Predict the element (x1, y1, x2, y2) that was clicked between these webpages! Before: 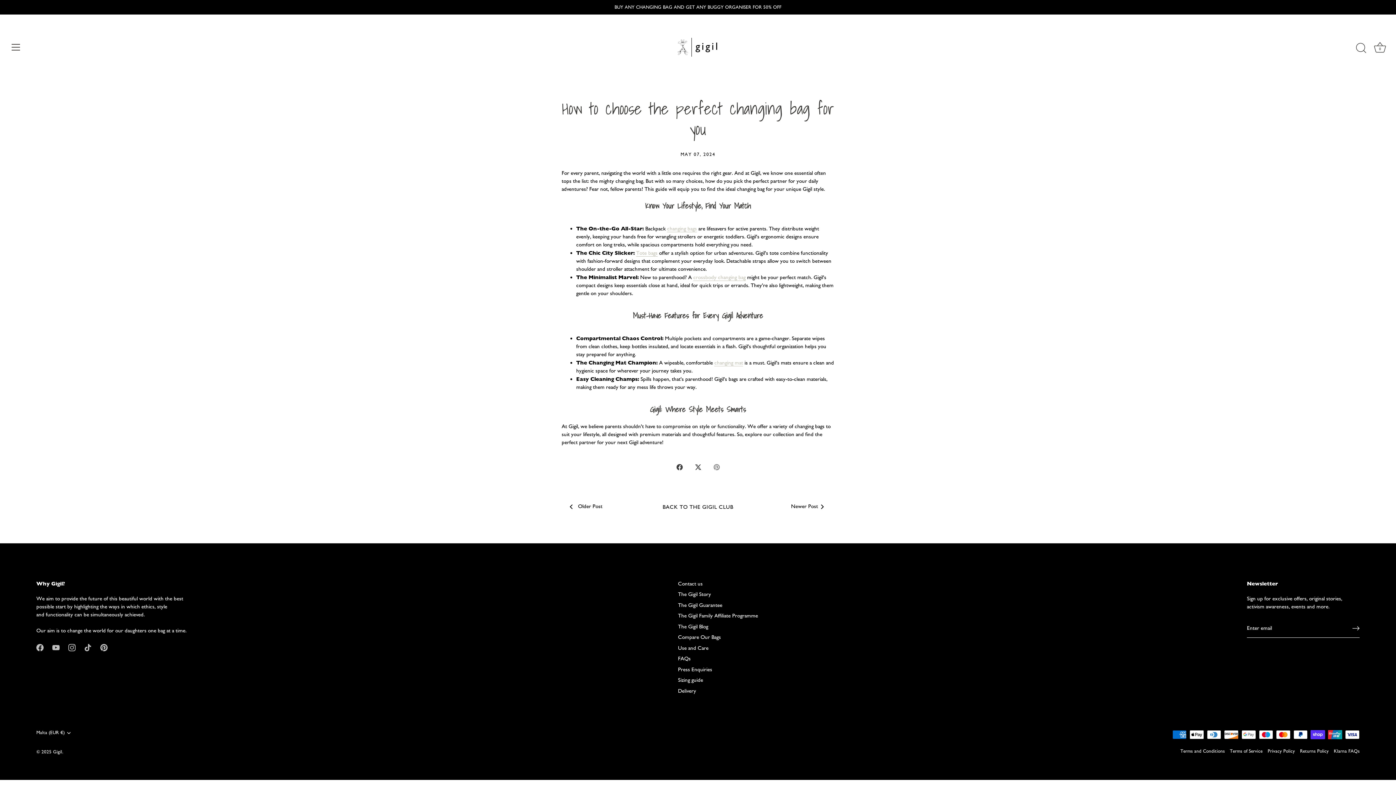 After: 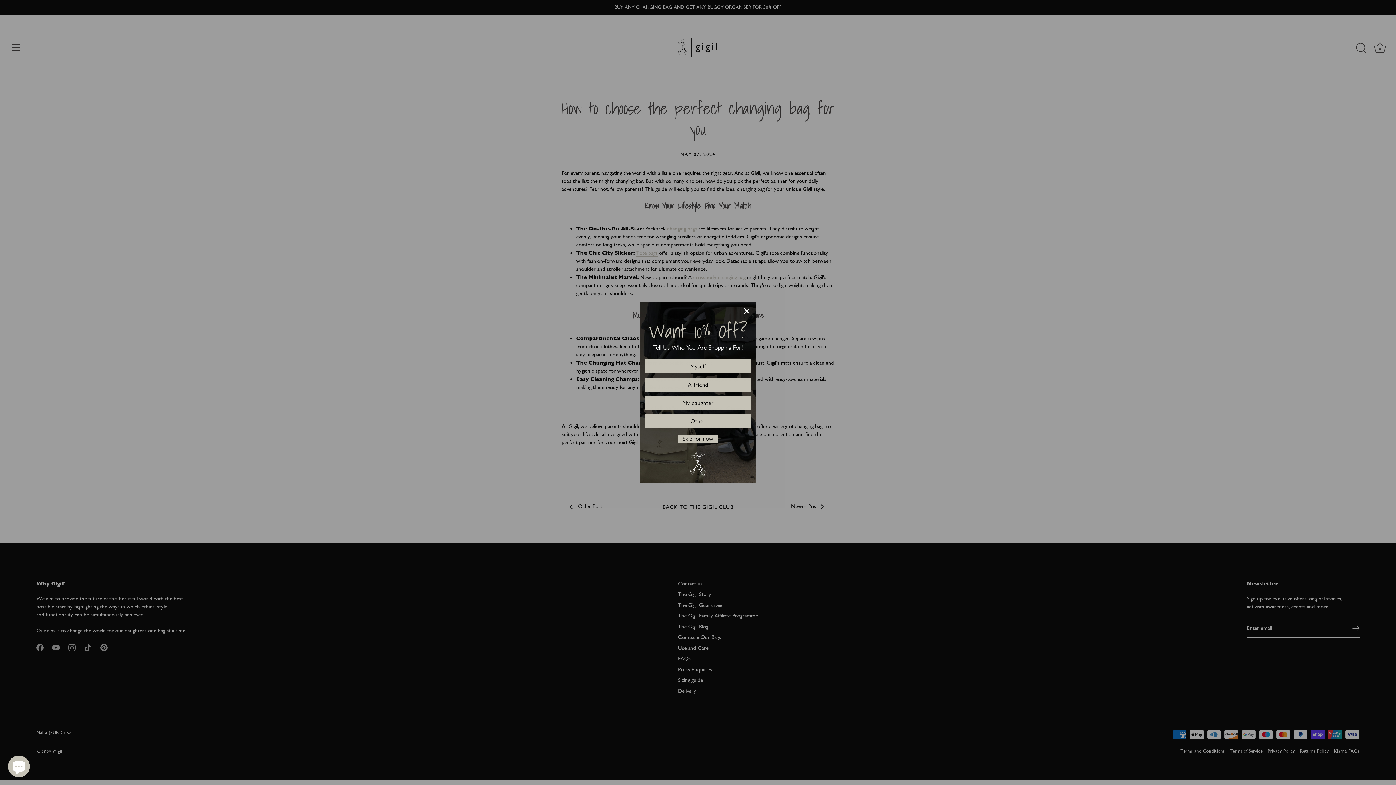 Action: bbox: (52, 644, 59, 650) label: Youtube